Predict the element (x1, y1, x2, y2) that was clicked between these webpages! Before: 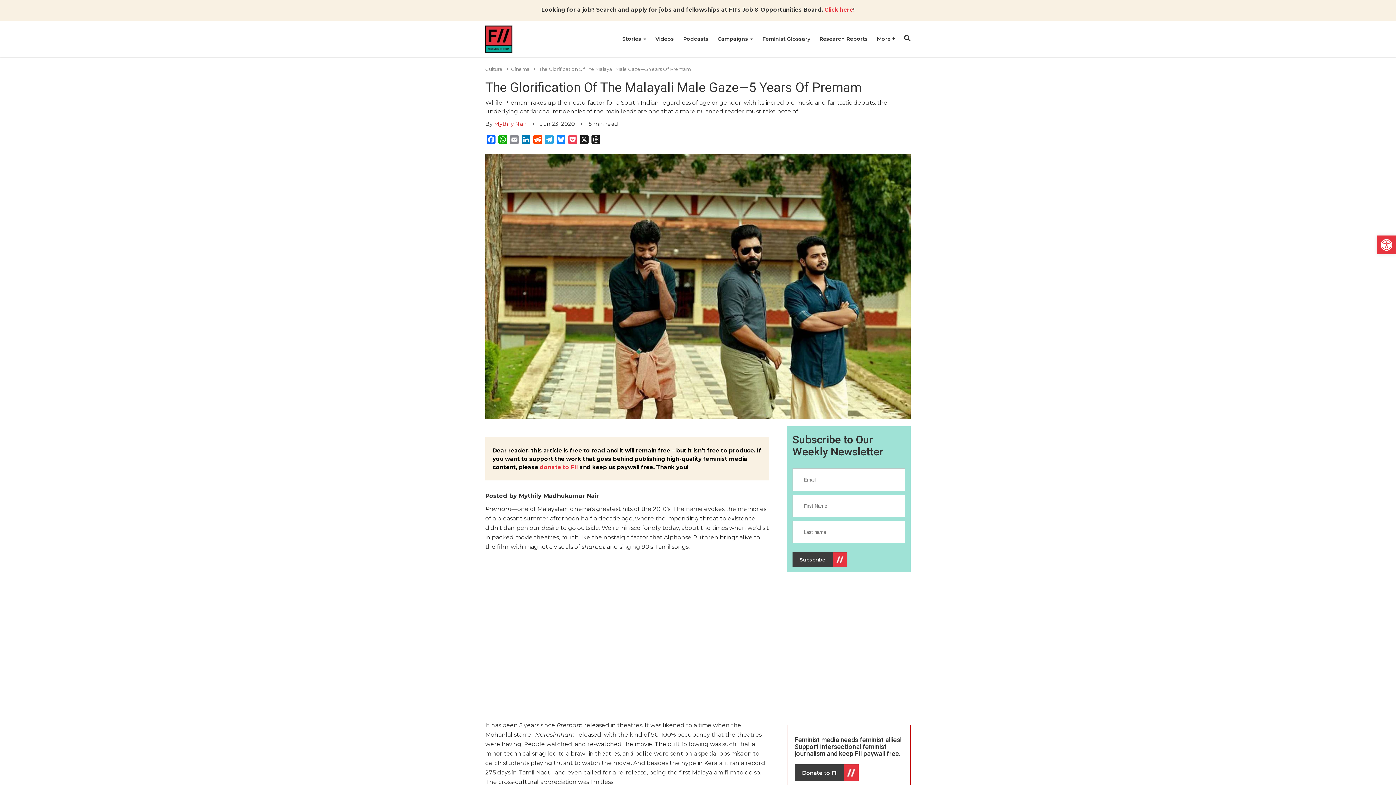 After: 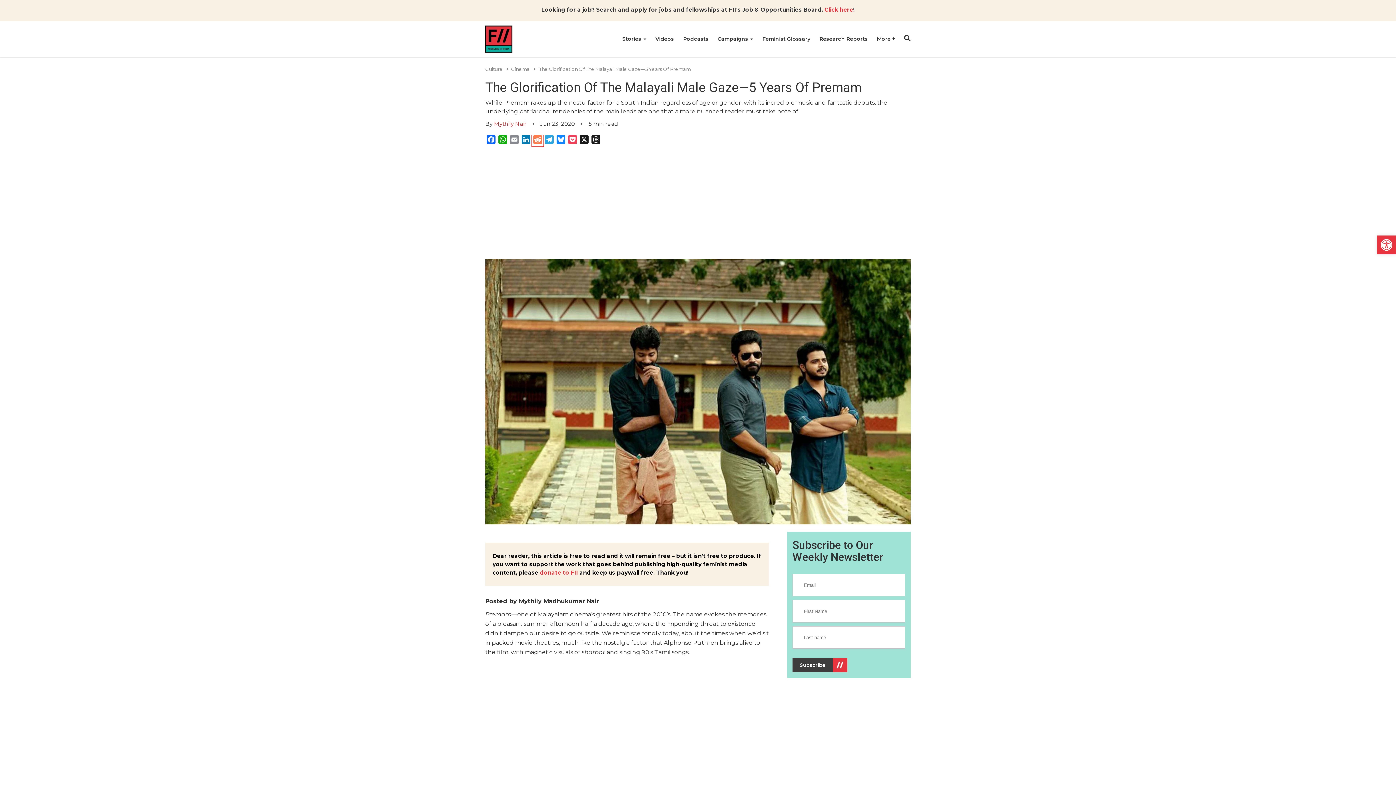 Action: label: Reddit bbox: (532, 135, 543, 146)